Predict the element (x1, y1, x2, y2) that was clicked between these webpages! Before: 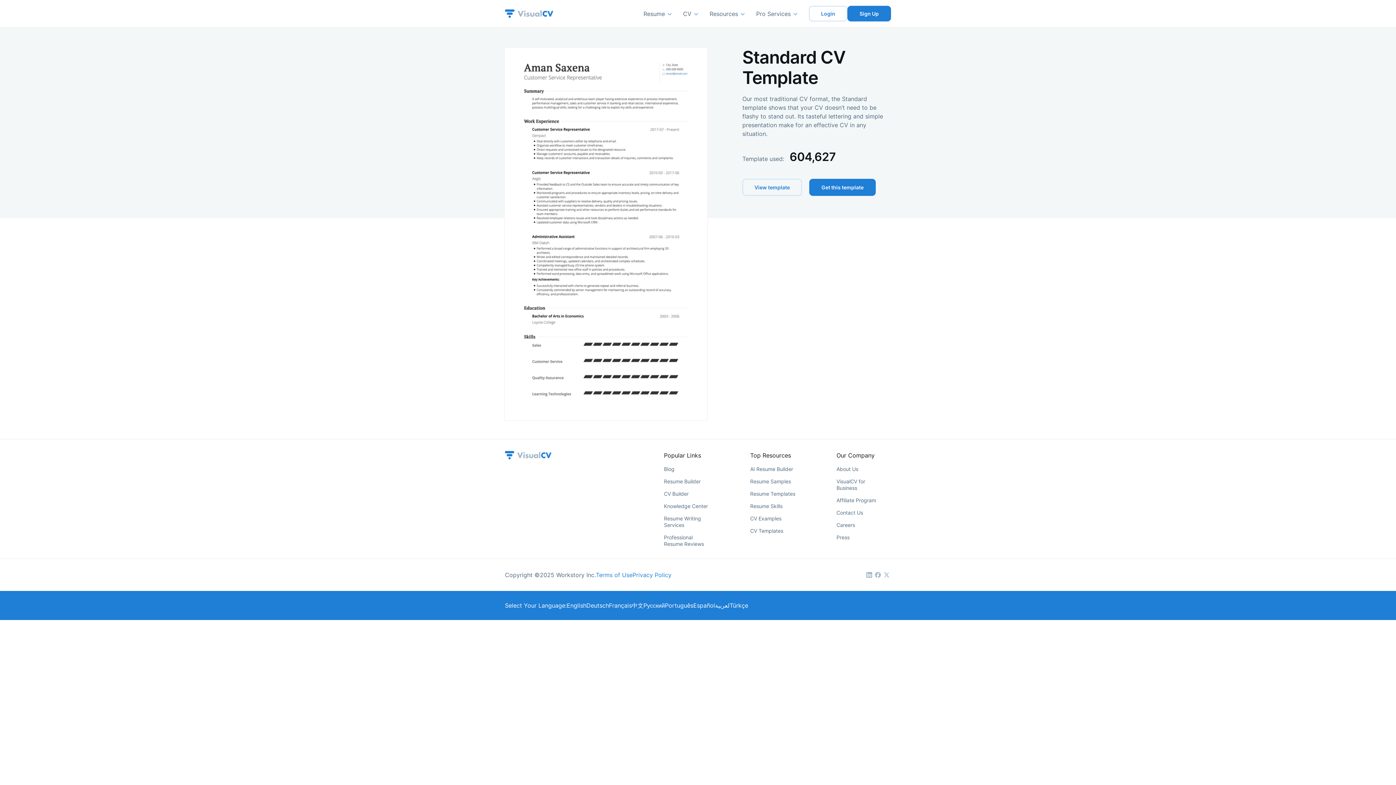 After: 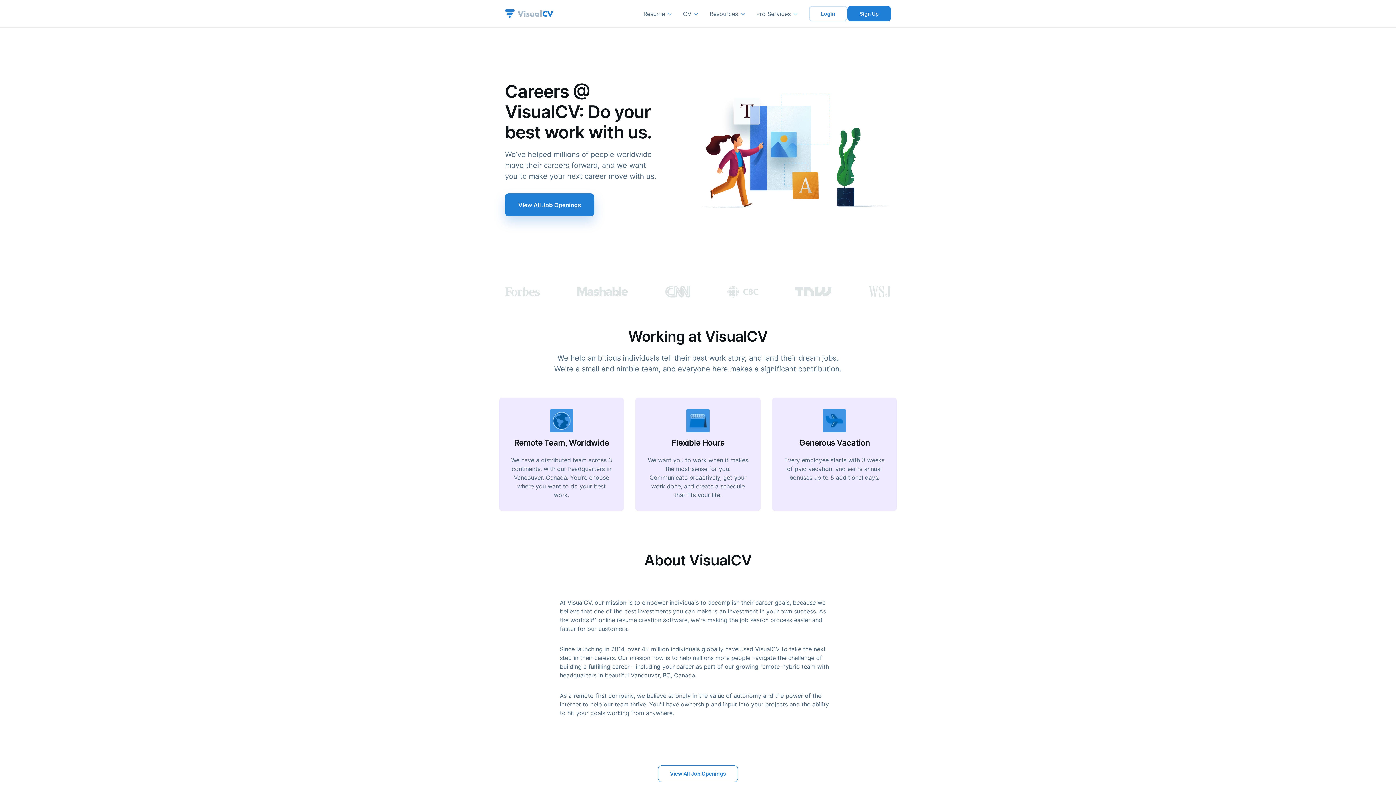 Action: bbox: (836, 522, 855, 528) label: Careers